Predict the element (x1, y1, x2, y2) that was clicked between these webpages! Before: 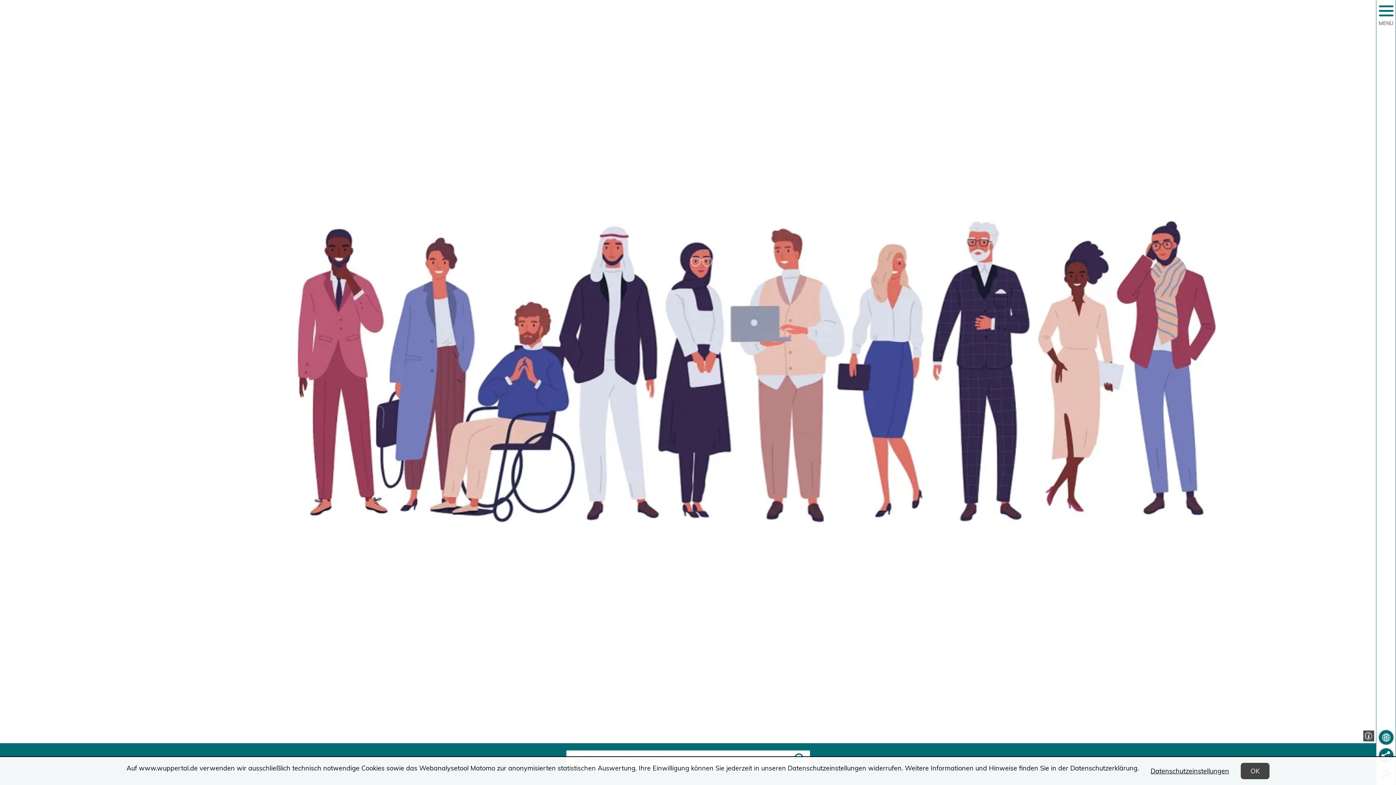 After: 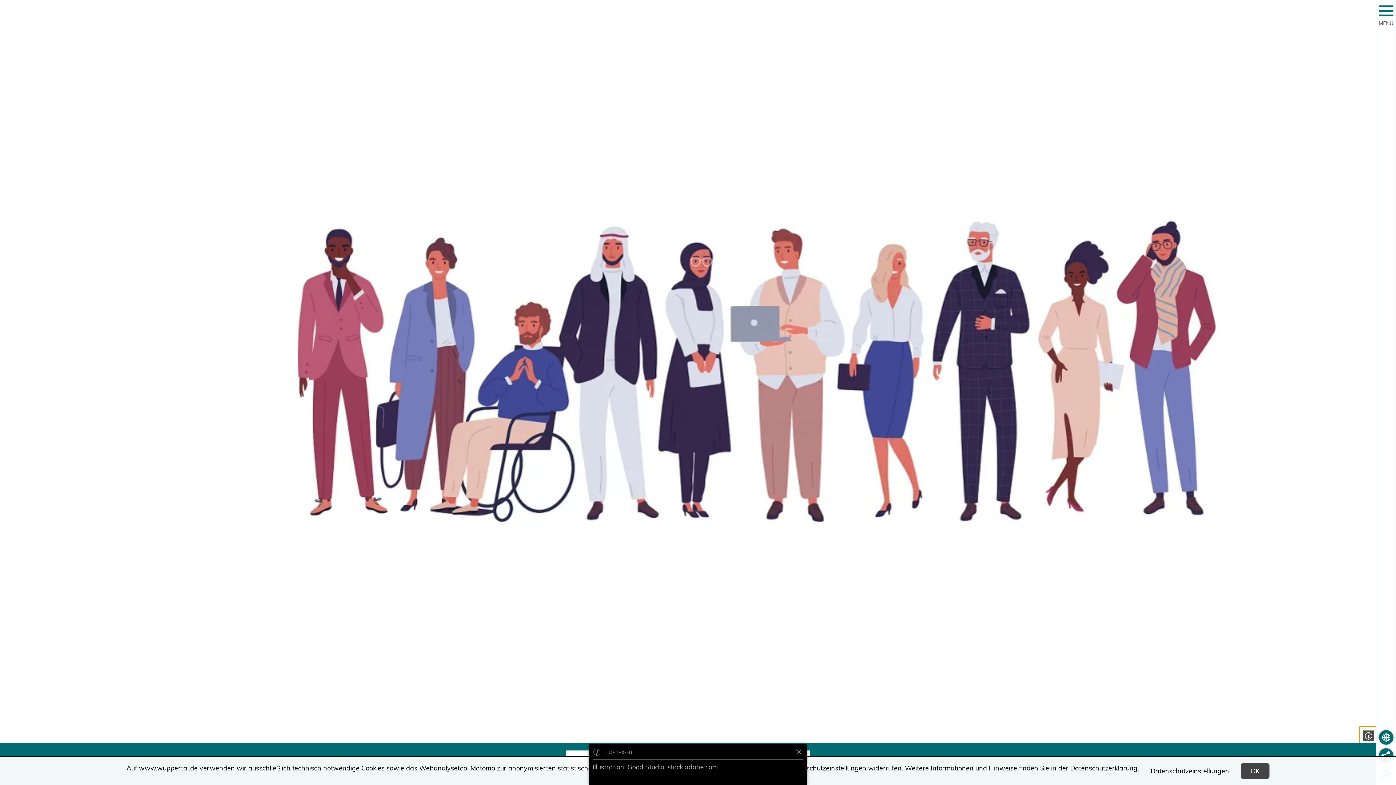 Action: bbox: (1360, 727, 1376, 743)